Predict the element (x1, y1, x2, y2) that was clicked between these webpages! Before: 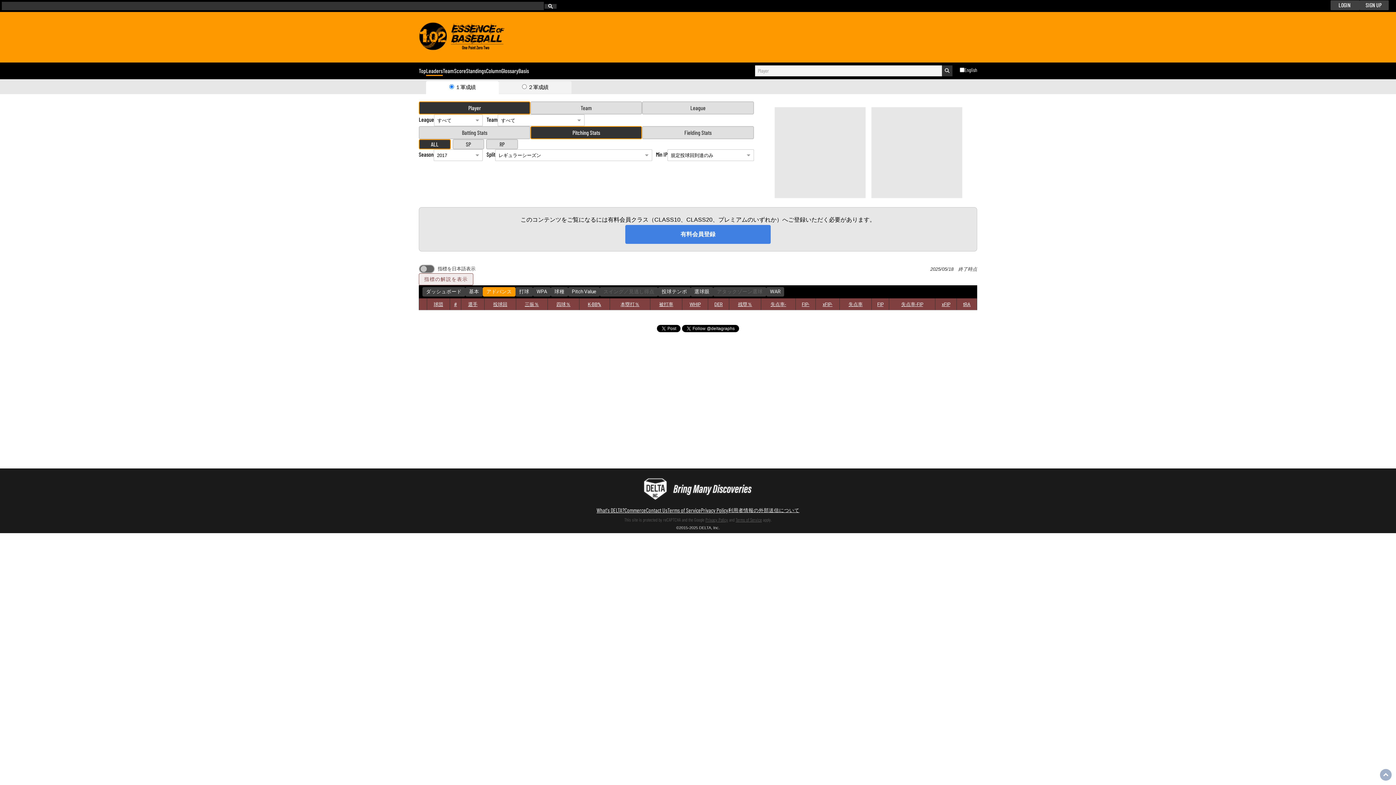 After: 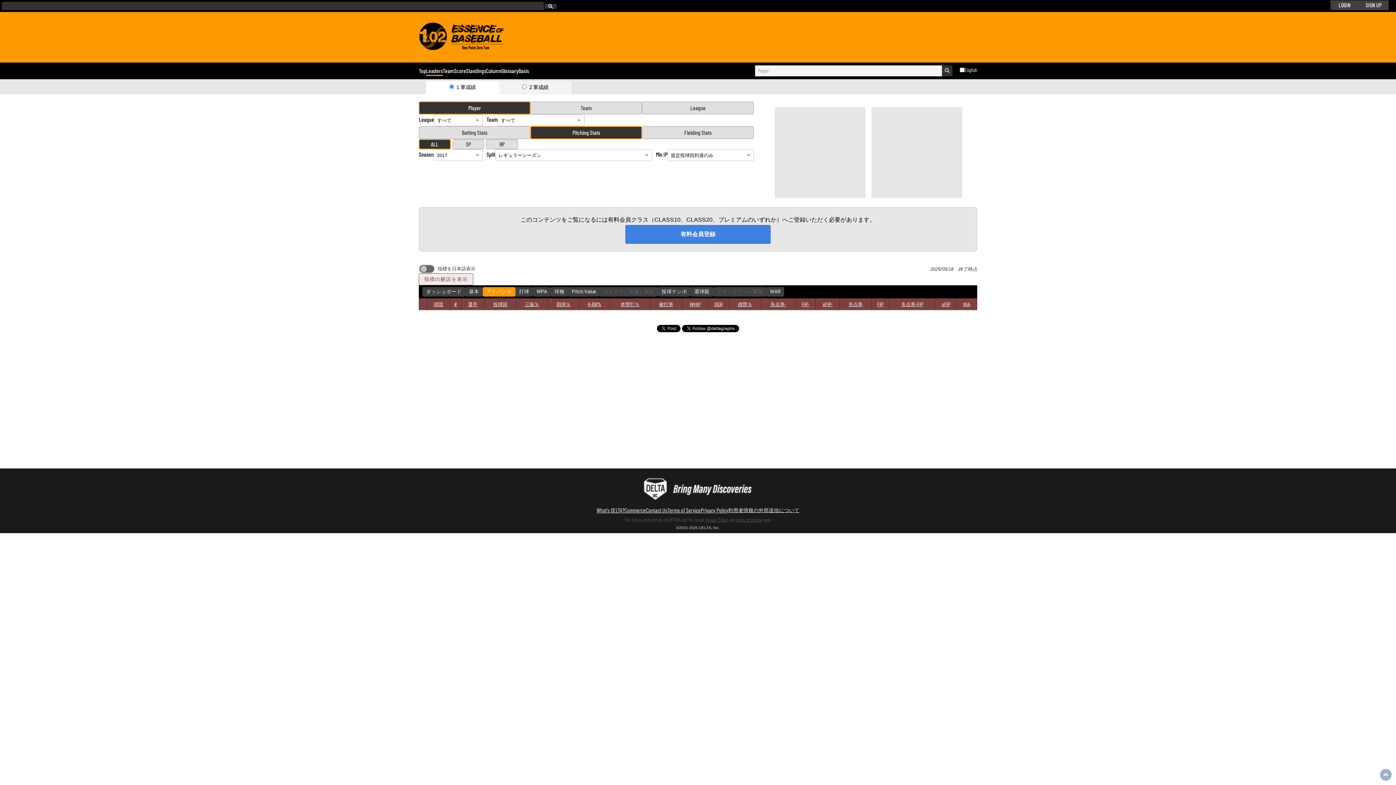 Action: label: アドバンス bbox: (482, 287, 515, 296)